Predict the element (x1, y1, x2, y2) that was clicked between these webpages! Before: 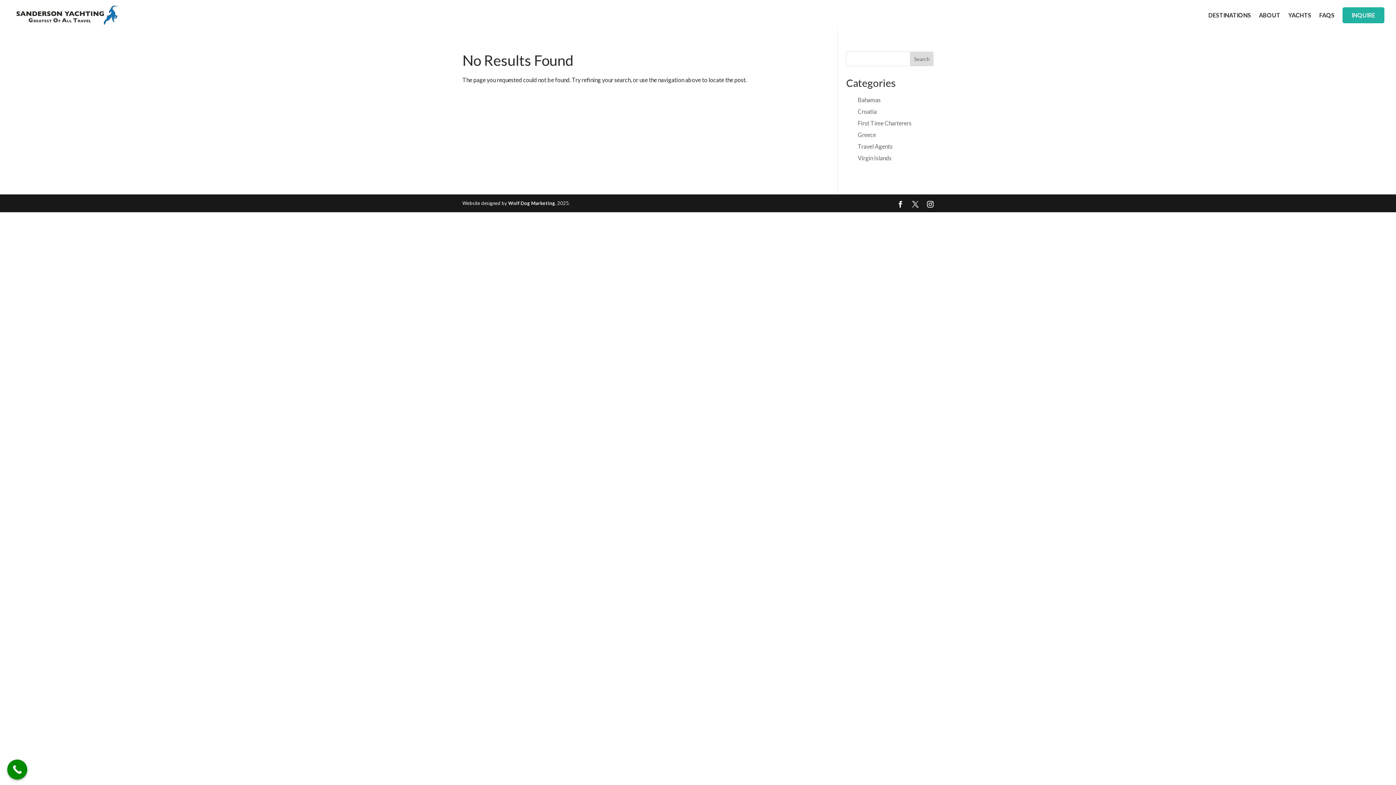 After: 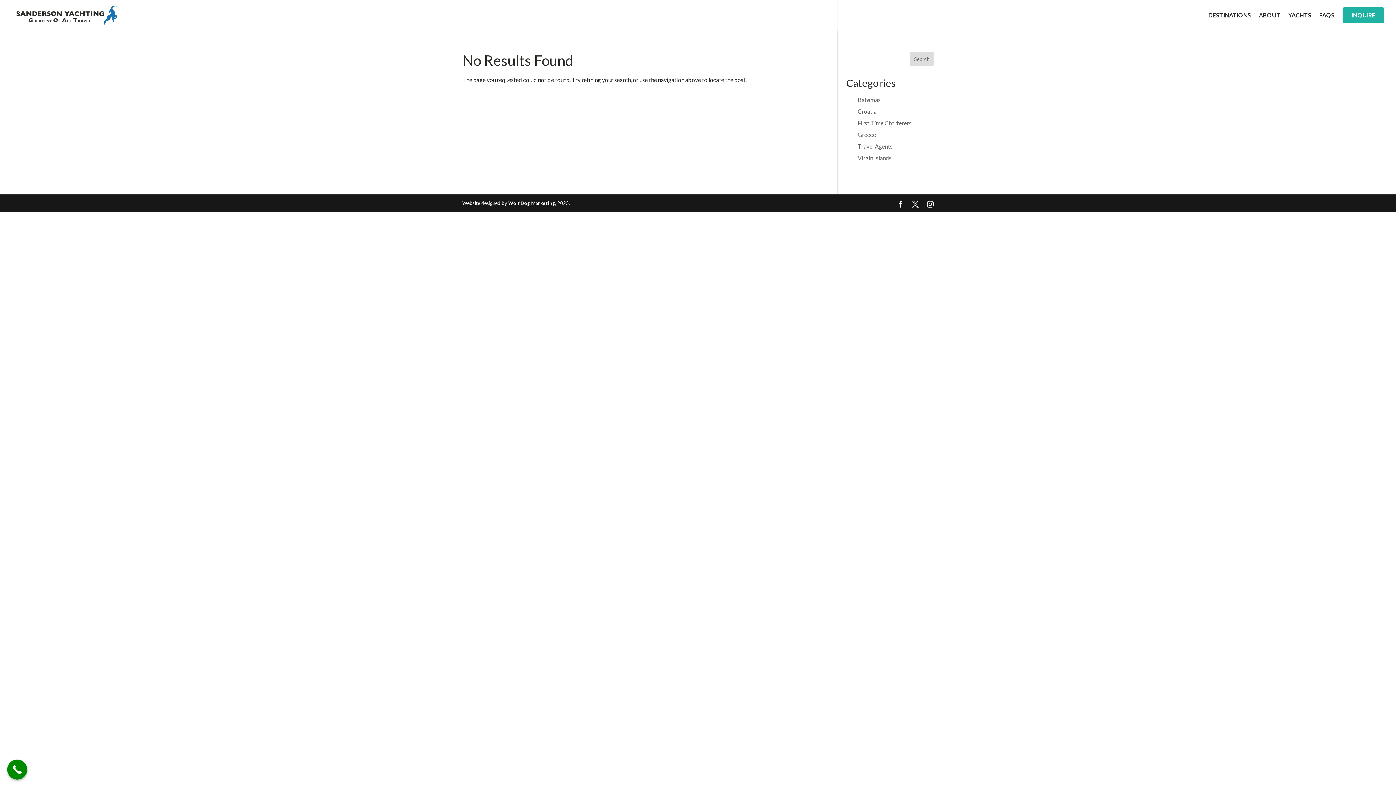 Action: bbox: (7, 760, 27, 780) label: Call Now Button